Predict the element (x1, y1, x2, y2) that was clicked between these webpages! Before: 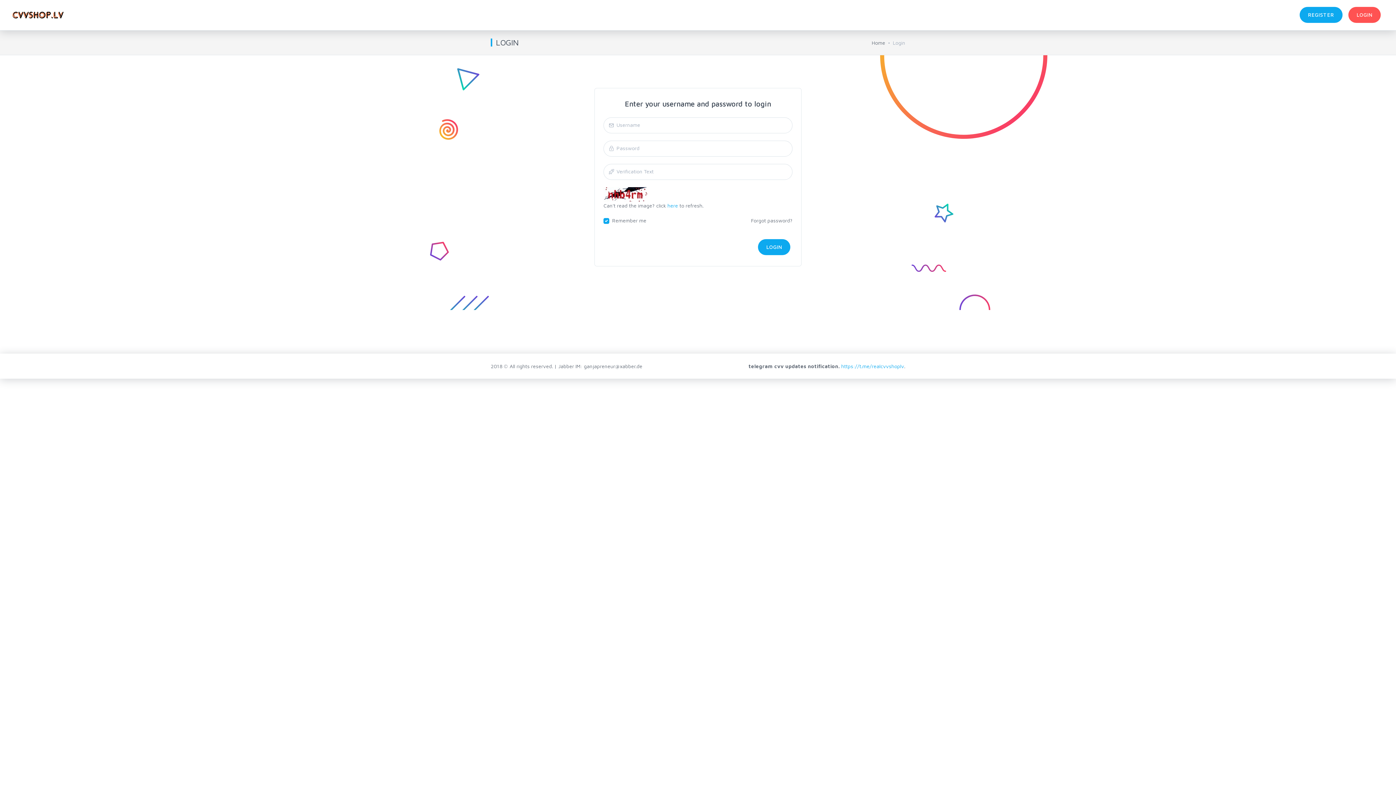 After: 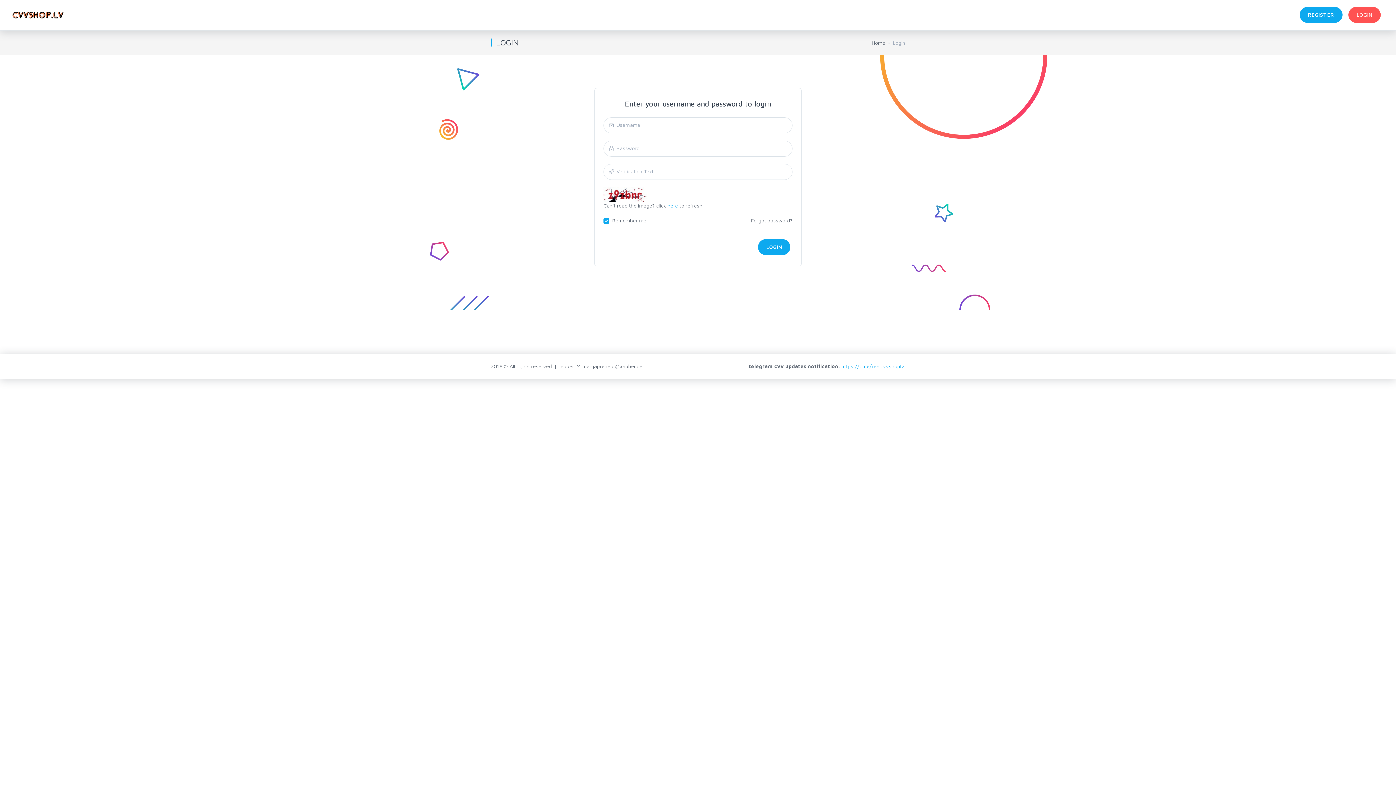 Action: bbox: (667, 202, 678, 208) label: here